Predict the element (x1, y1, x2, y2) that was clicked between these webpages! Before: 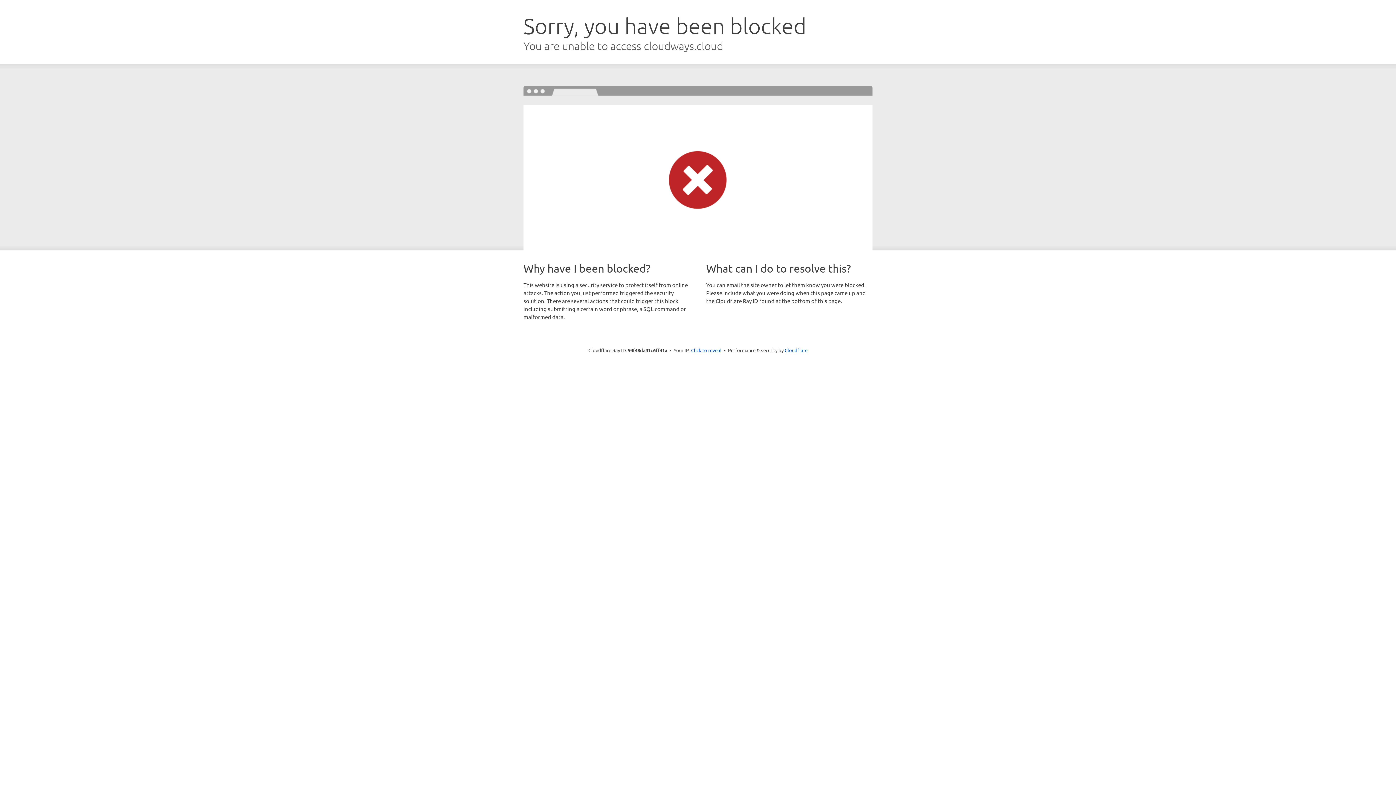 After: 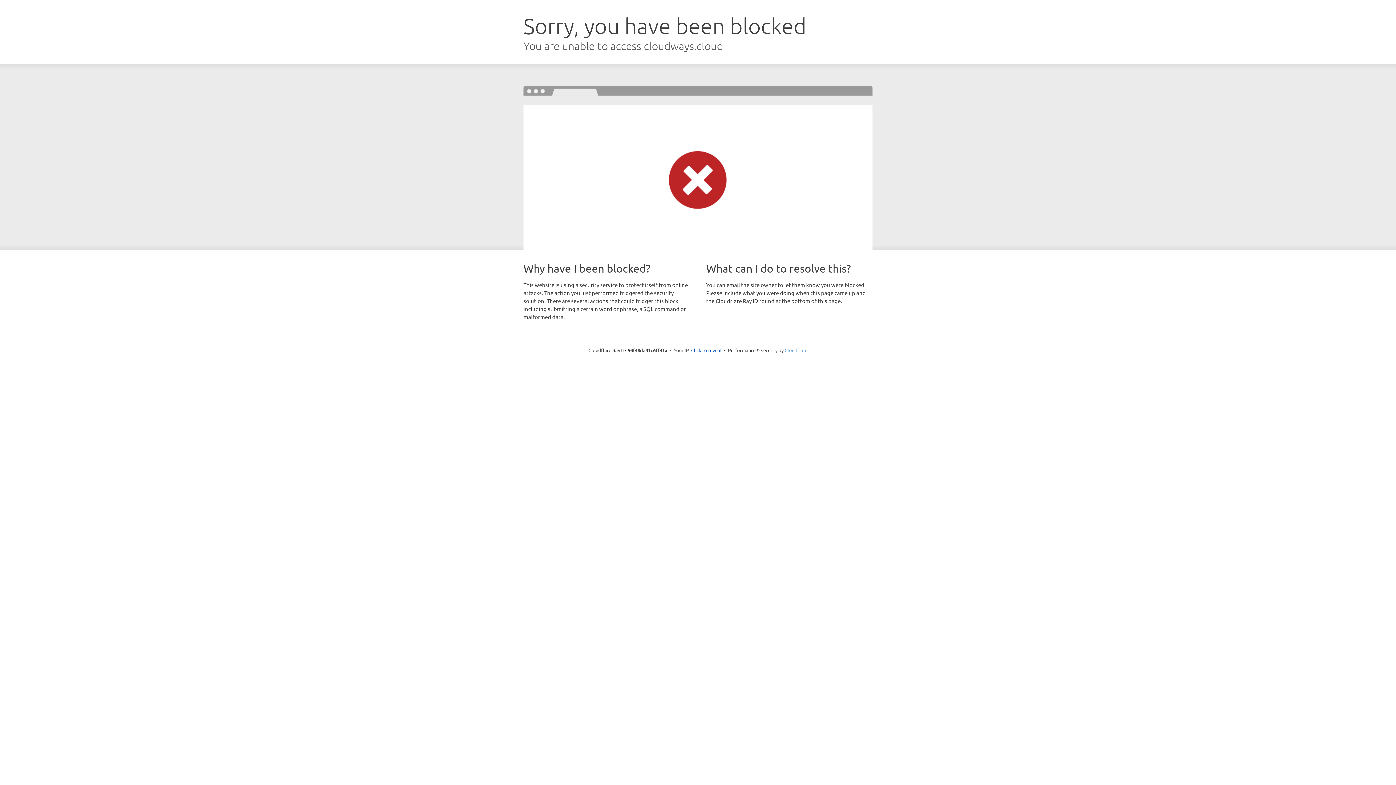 Action: label: Cloudflare bbox: (784, 347, 807, 353)